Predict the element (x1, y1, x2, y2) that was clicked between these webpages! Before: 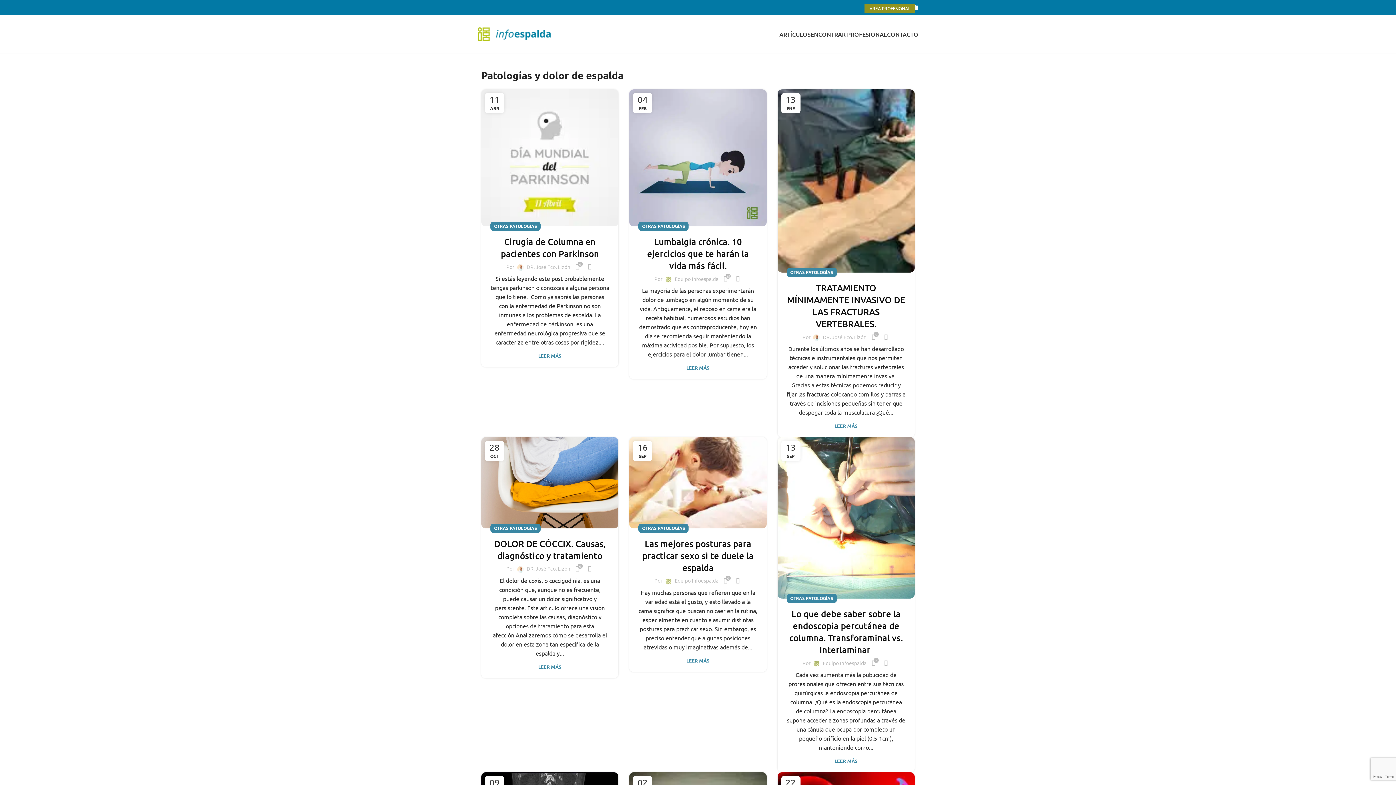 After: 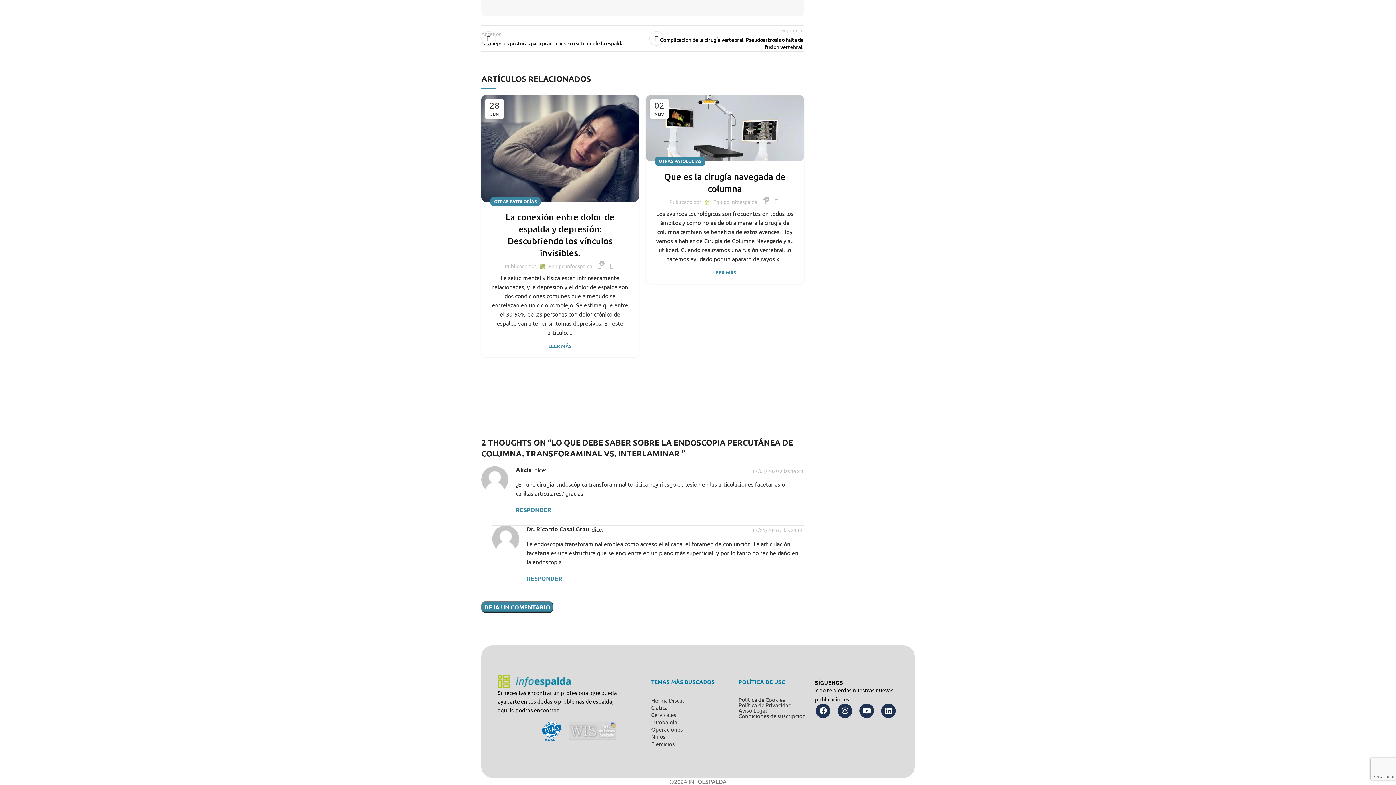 Action: bbox: (870, 659, 877, 666) label: 2